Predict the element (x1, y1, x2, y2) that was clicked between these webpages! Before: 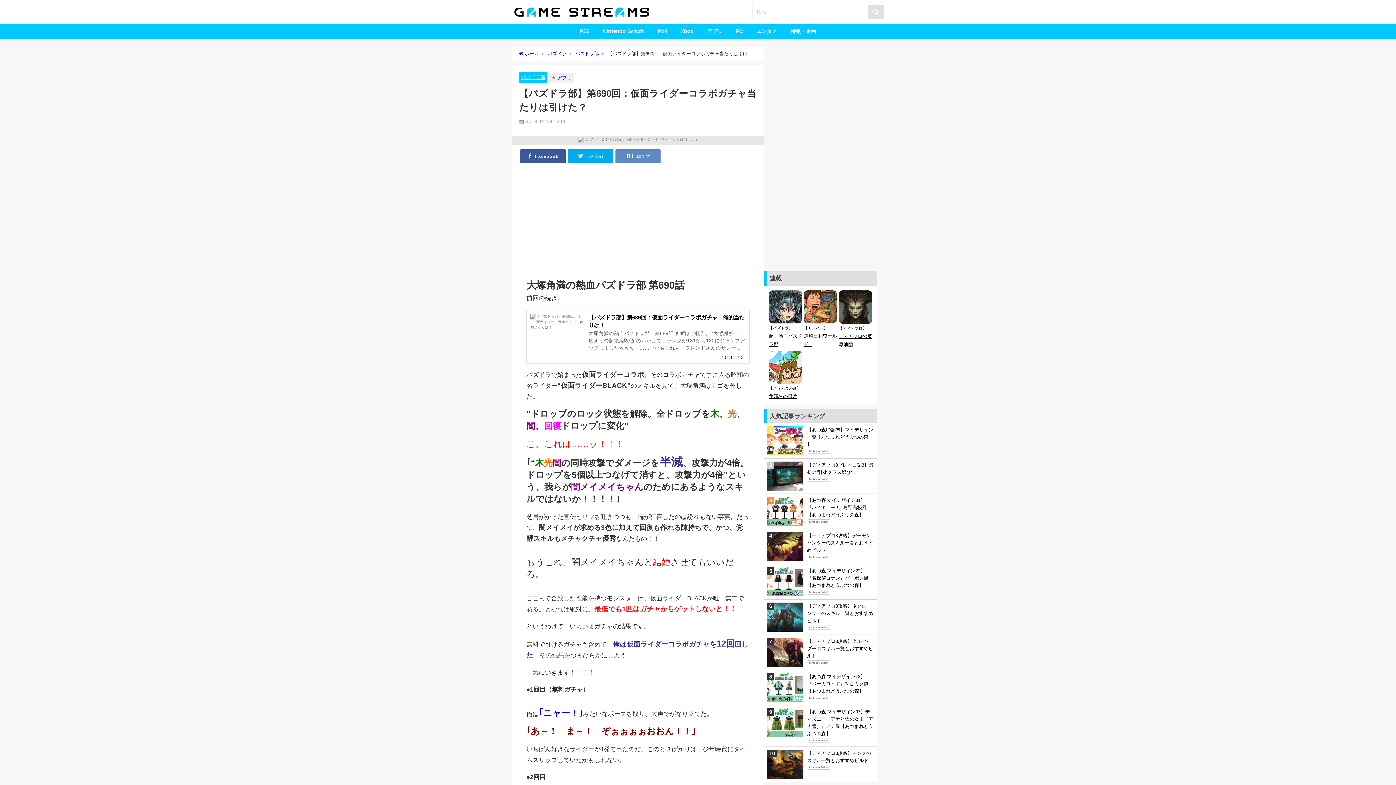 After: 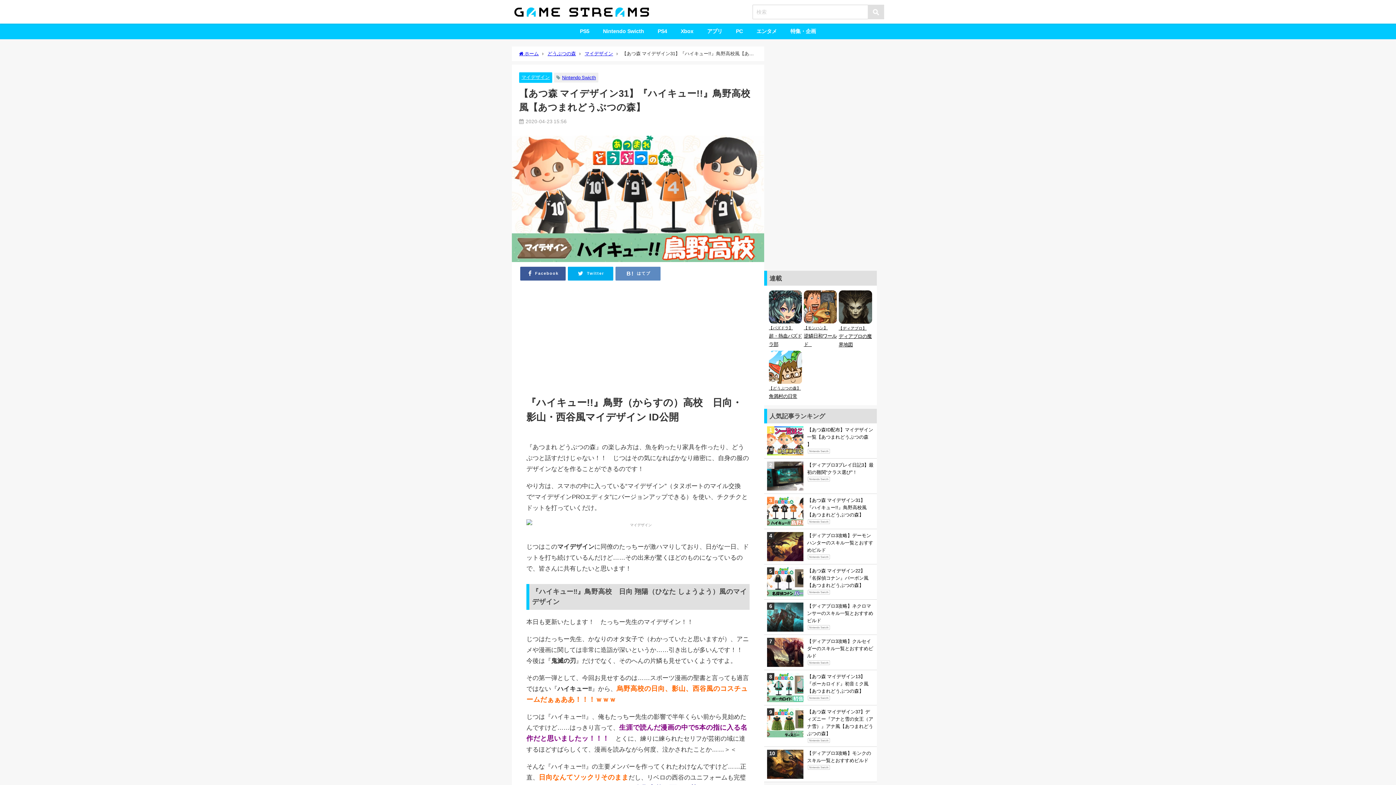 Action: label: 【あつ森 マイデザイン31】『ハイキュー!!』鳥野高校風【あつまれどうぶつの森】
Nintendo Swicth bbox: (764, 494, 877, 529)